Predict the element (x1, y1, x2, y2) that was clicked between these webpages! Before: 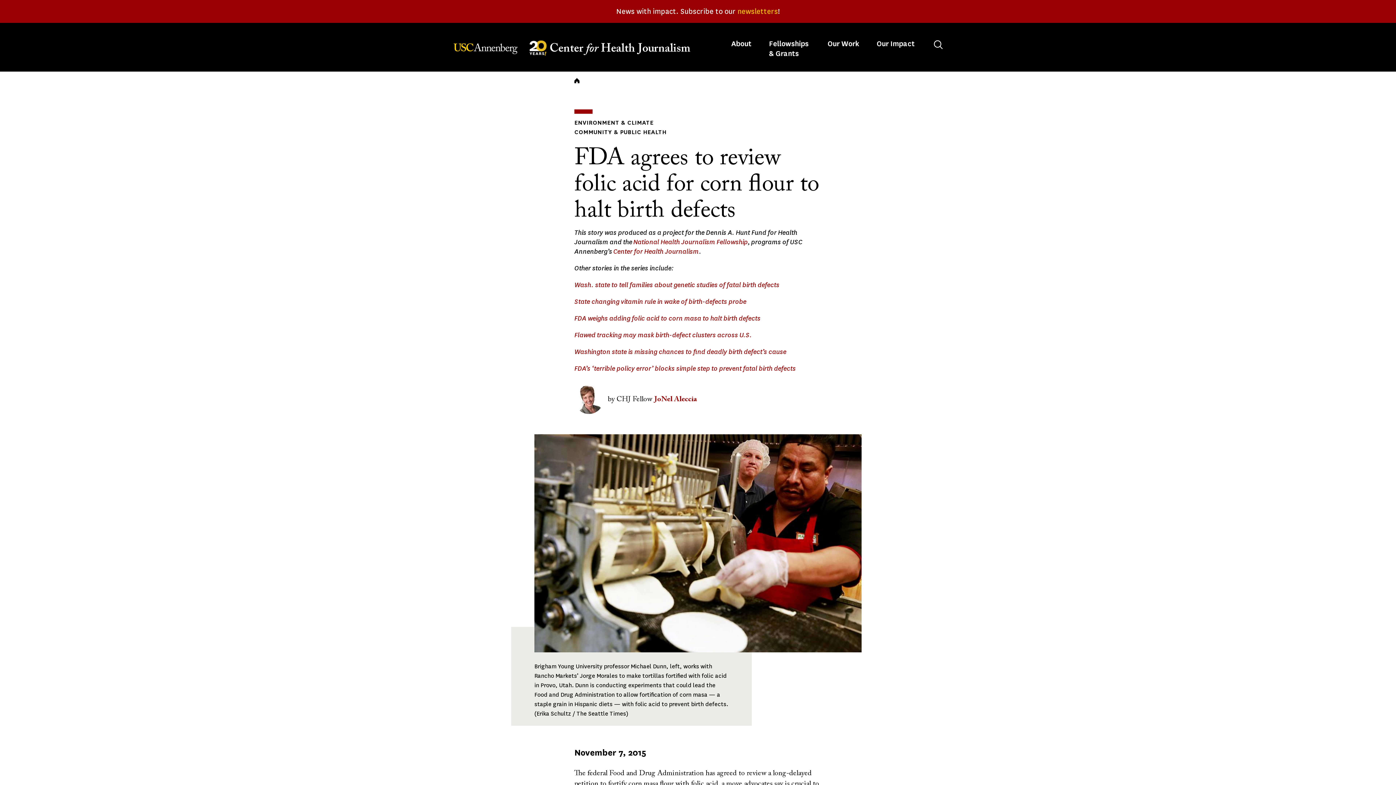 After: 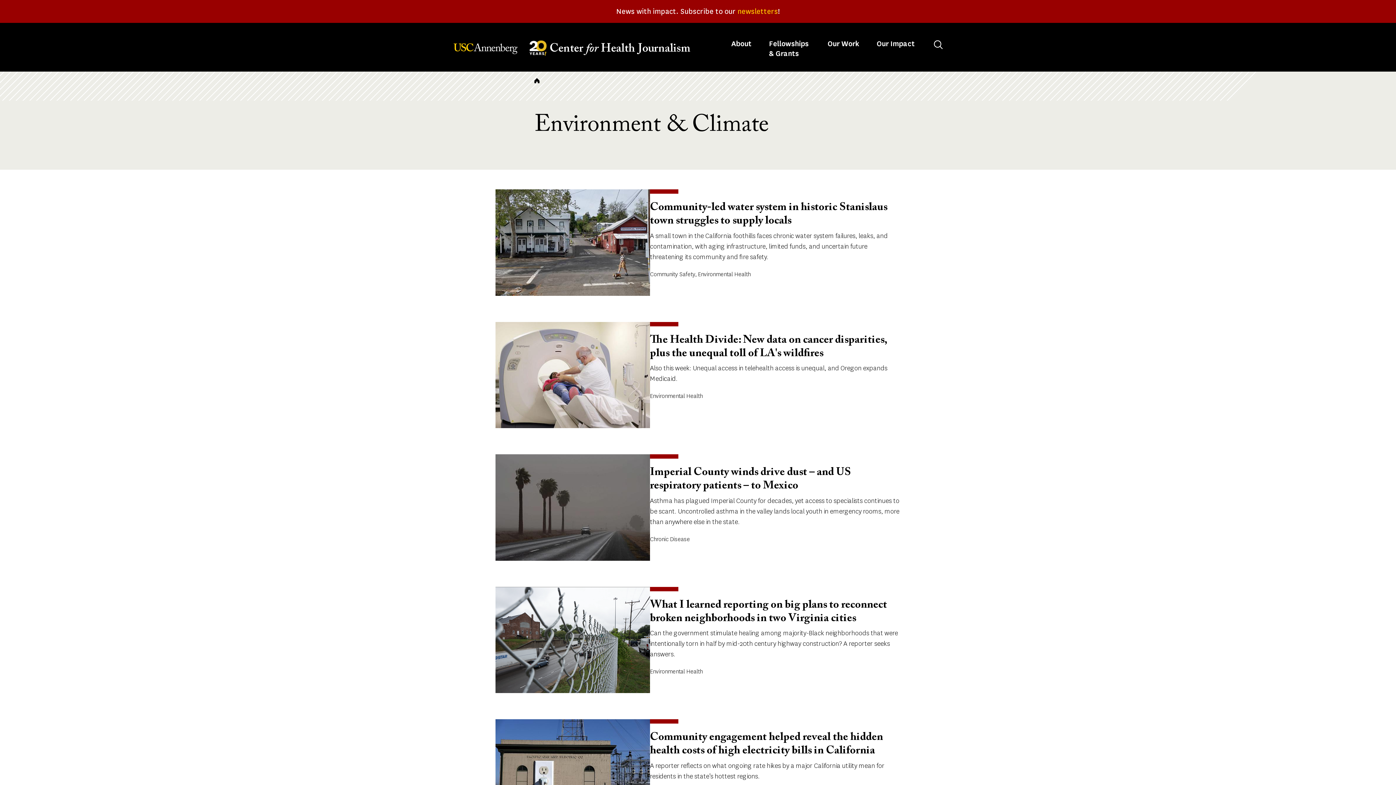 Action: label: ENVIRONMENT & CLIMATE bbox: (574, 118, 653, 126)